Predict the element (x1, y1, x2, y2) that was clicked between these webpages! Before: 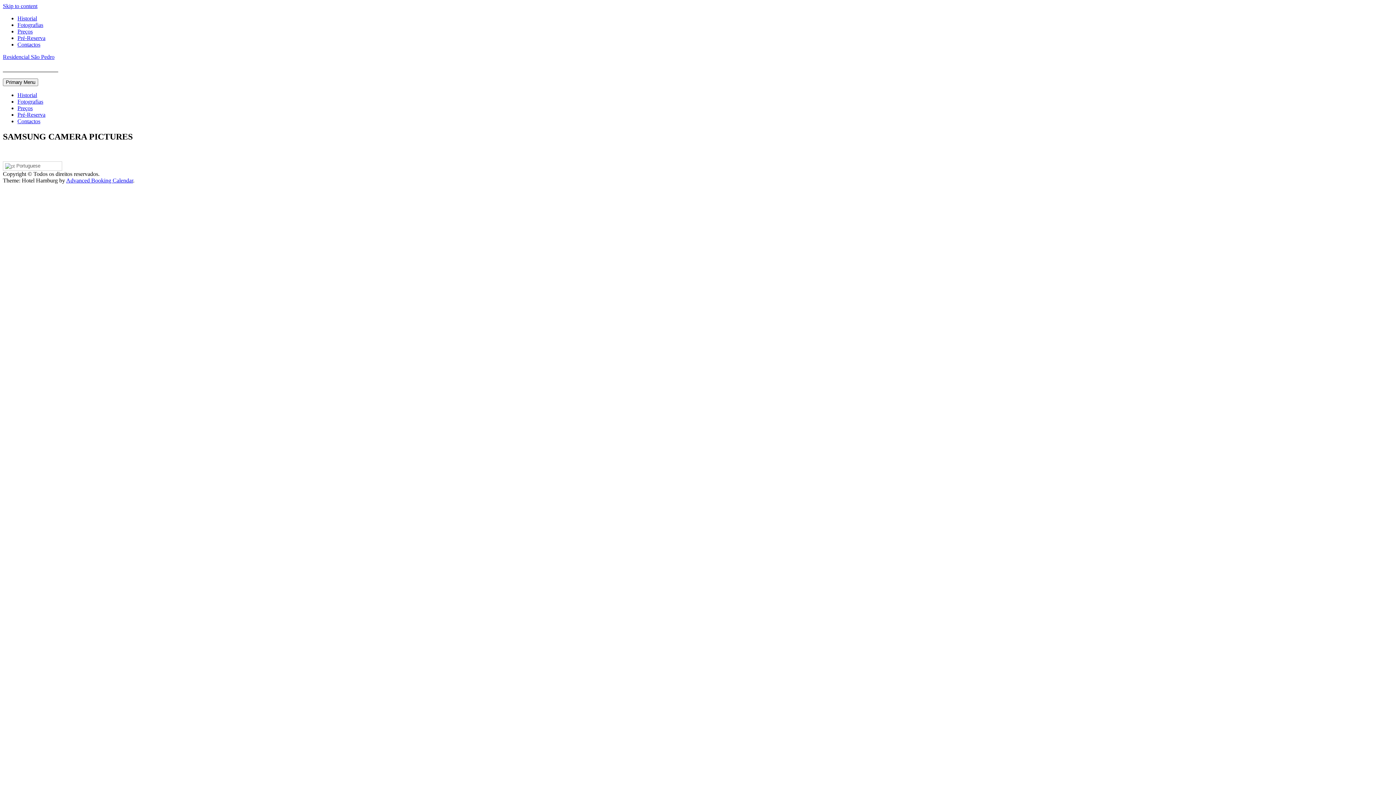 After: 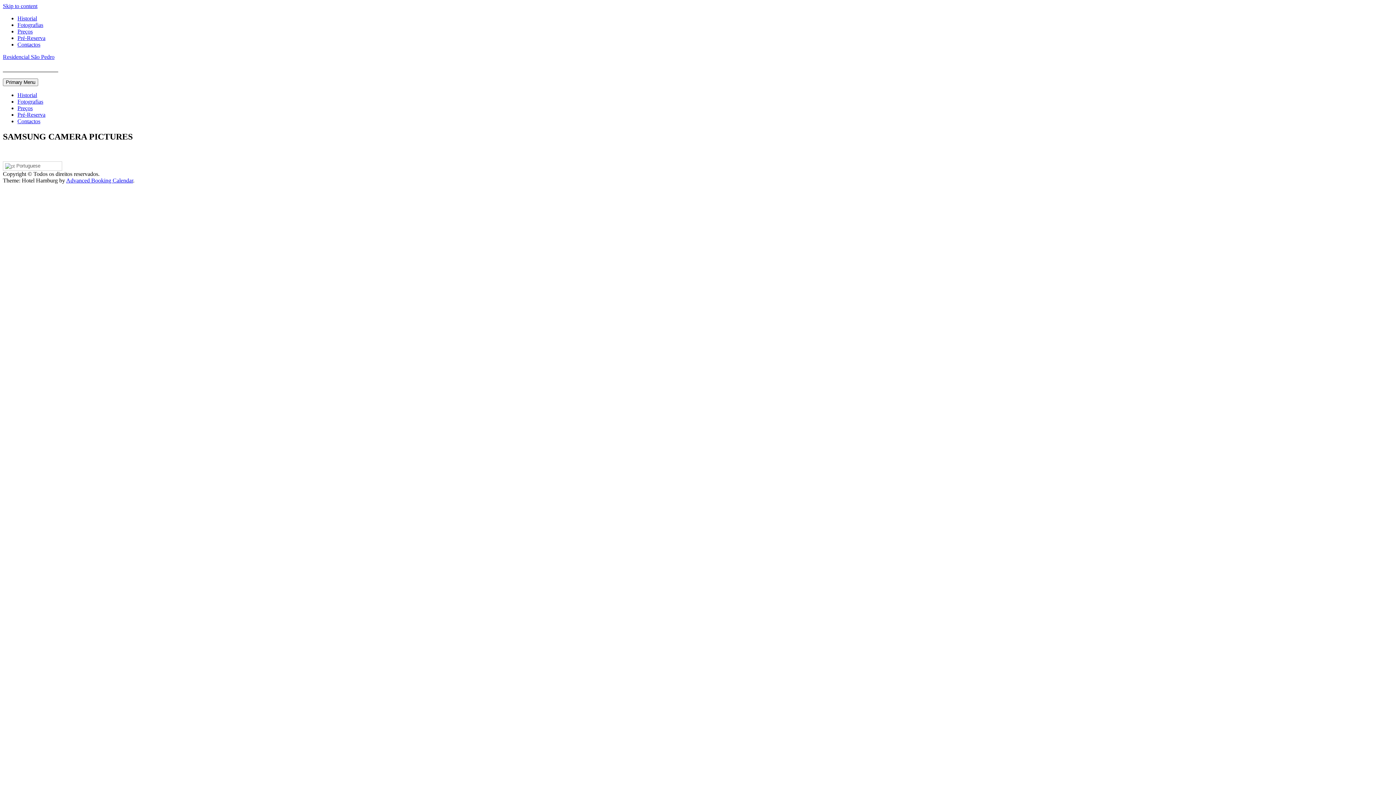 Action: bbox: (2, 2, 37, 9) label: Skip to content